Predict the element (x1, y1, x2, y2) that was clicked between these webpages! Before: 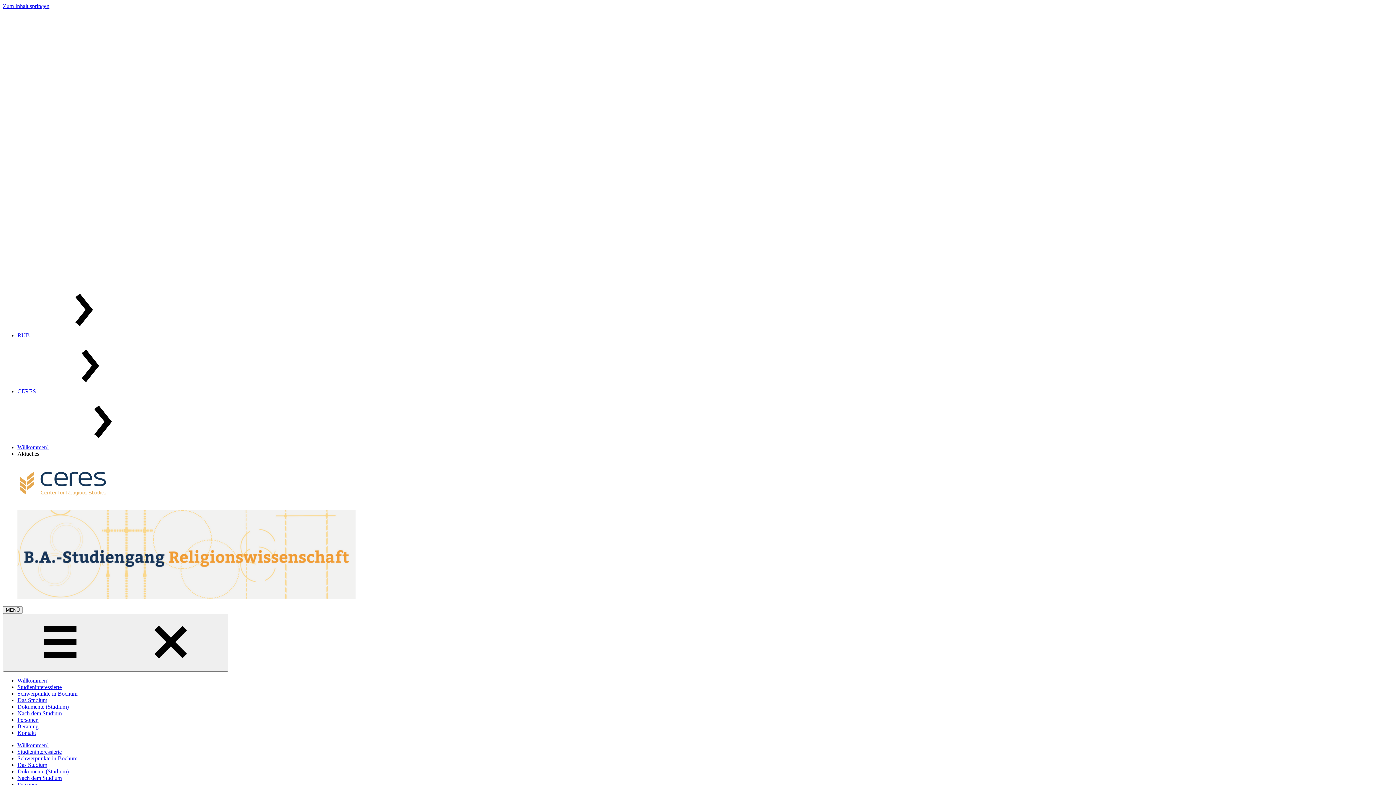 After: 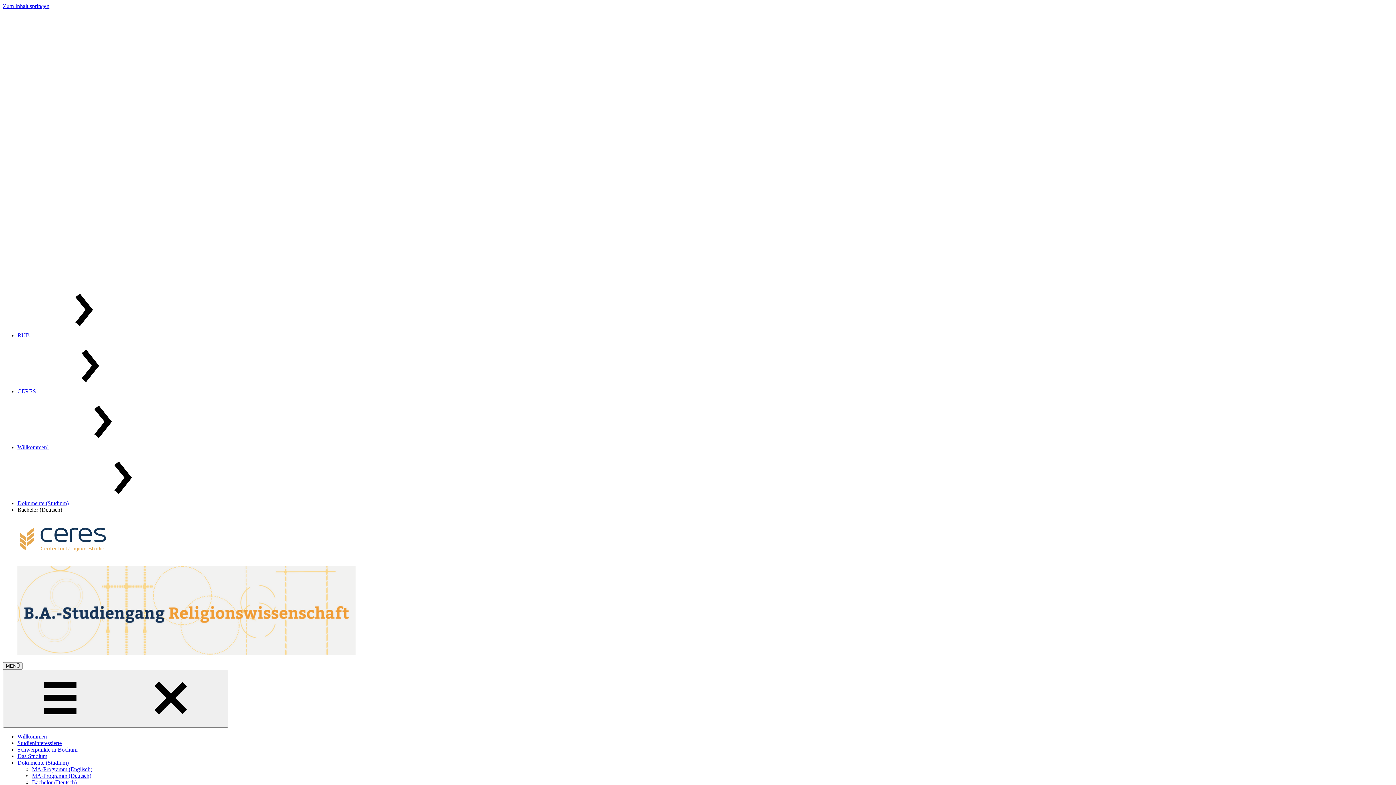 Action: label: Dokumente (Studium) bbox: (17, 768, 68, 774)